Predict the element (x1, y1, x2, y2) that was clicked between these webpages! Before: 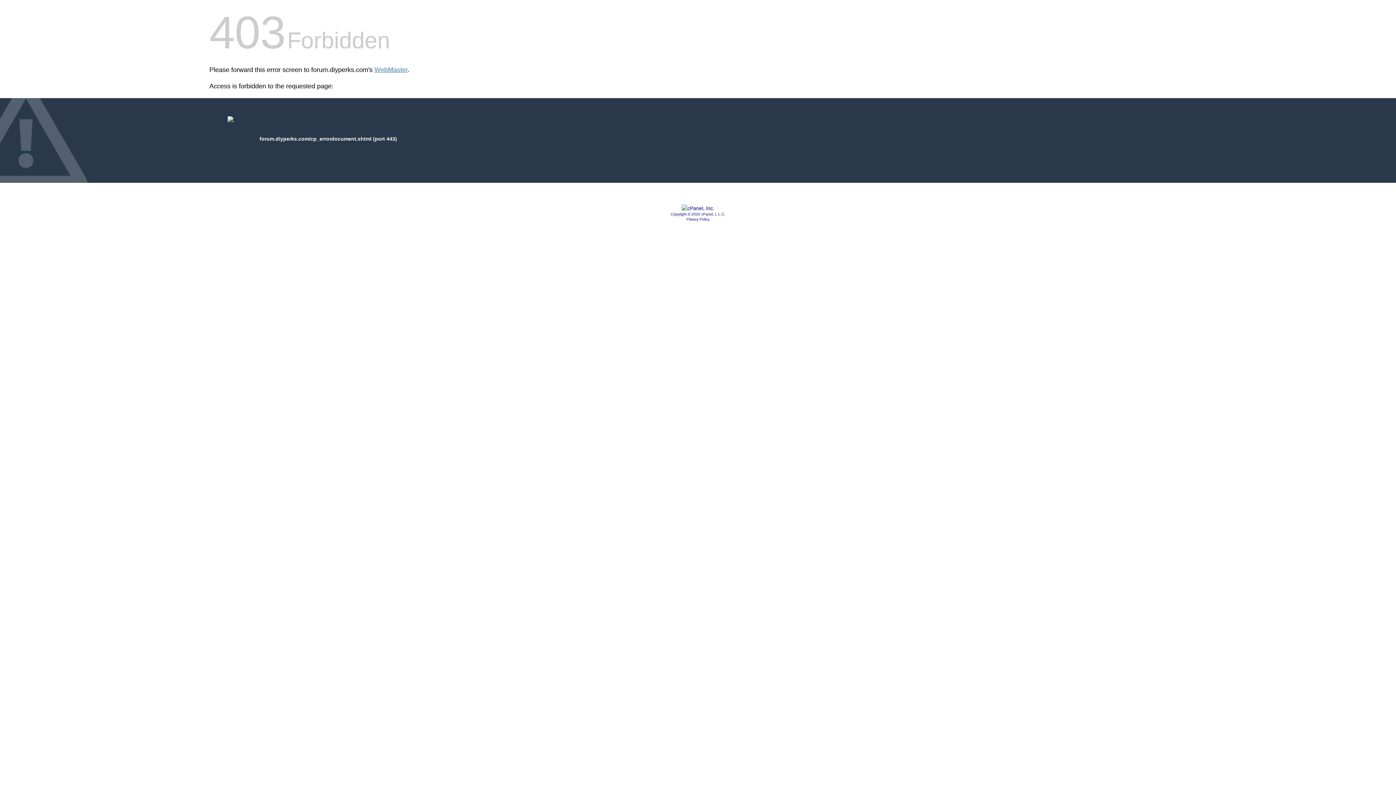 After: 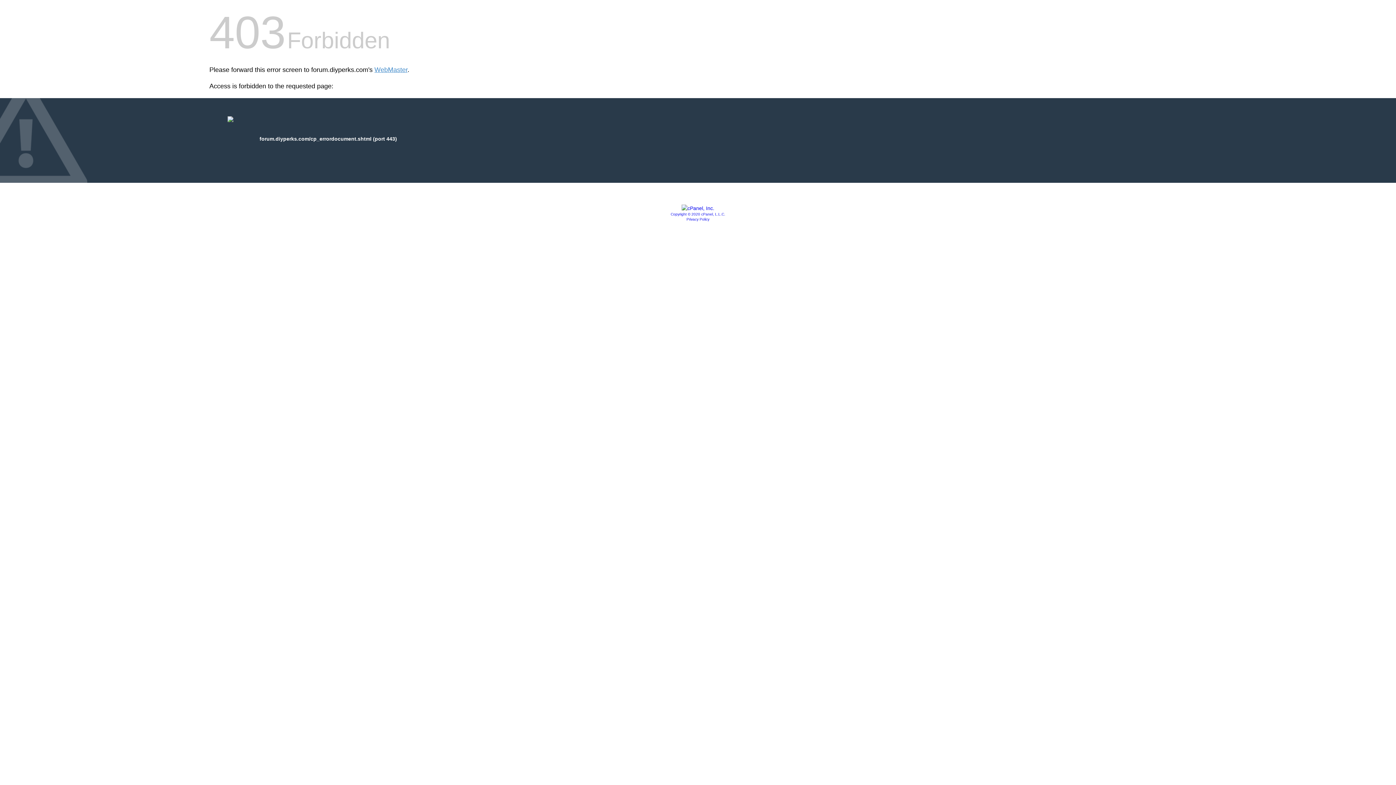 Action: label: Privacy Policy bbox: (686, 217, 709, 221)